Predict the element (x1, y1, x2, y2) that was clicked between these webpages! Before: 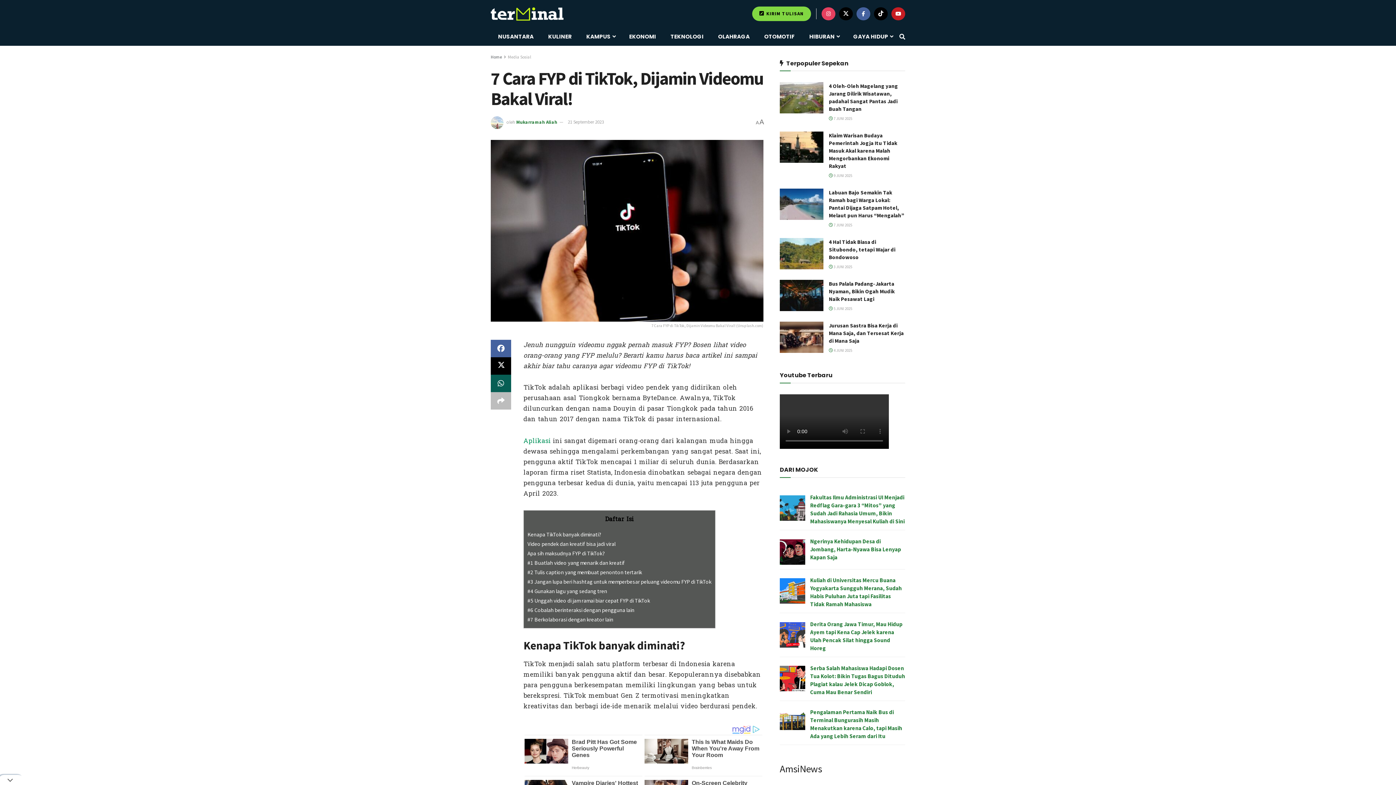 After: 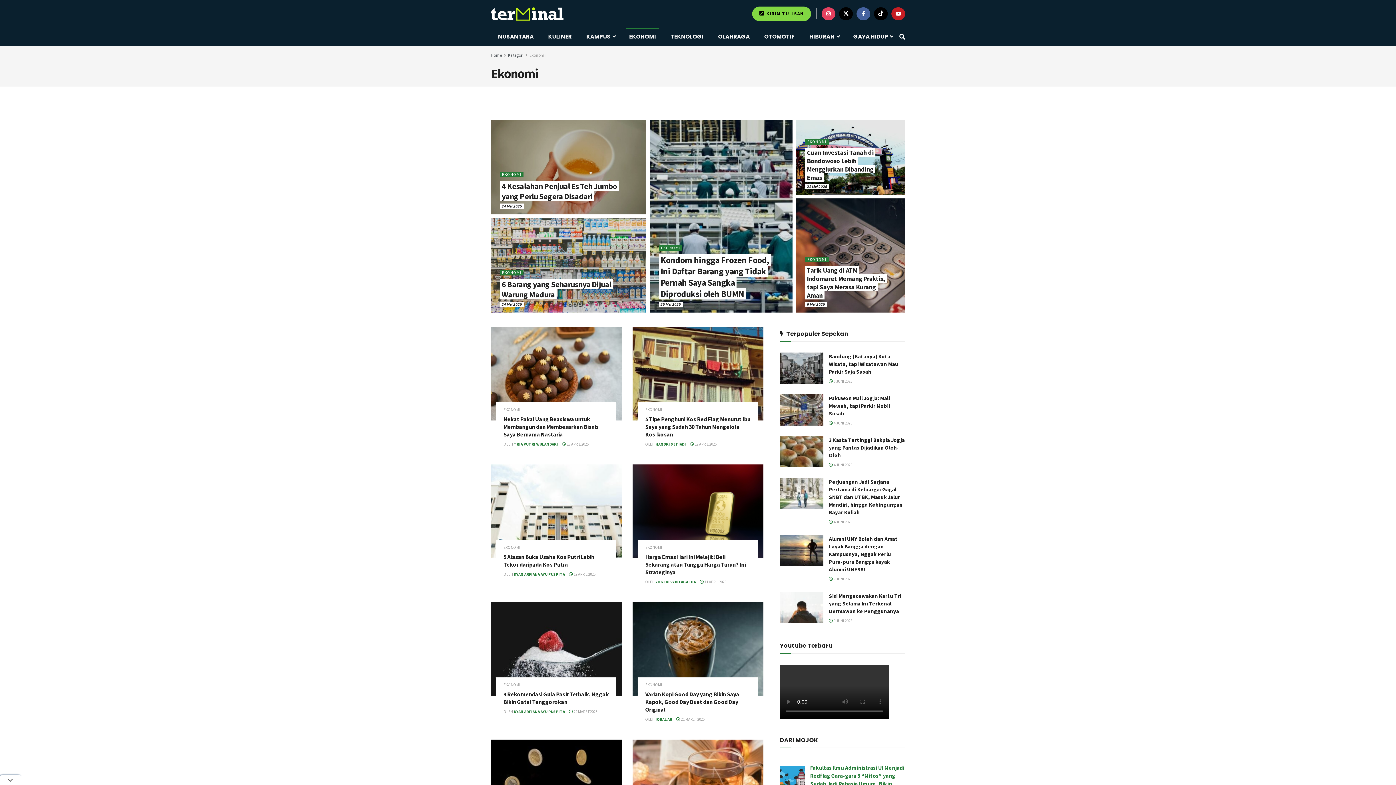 Action: label: EKONOMI bbox: (622, 27, 663, 45)